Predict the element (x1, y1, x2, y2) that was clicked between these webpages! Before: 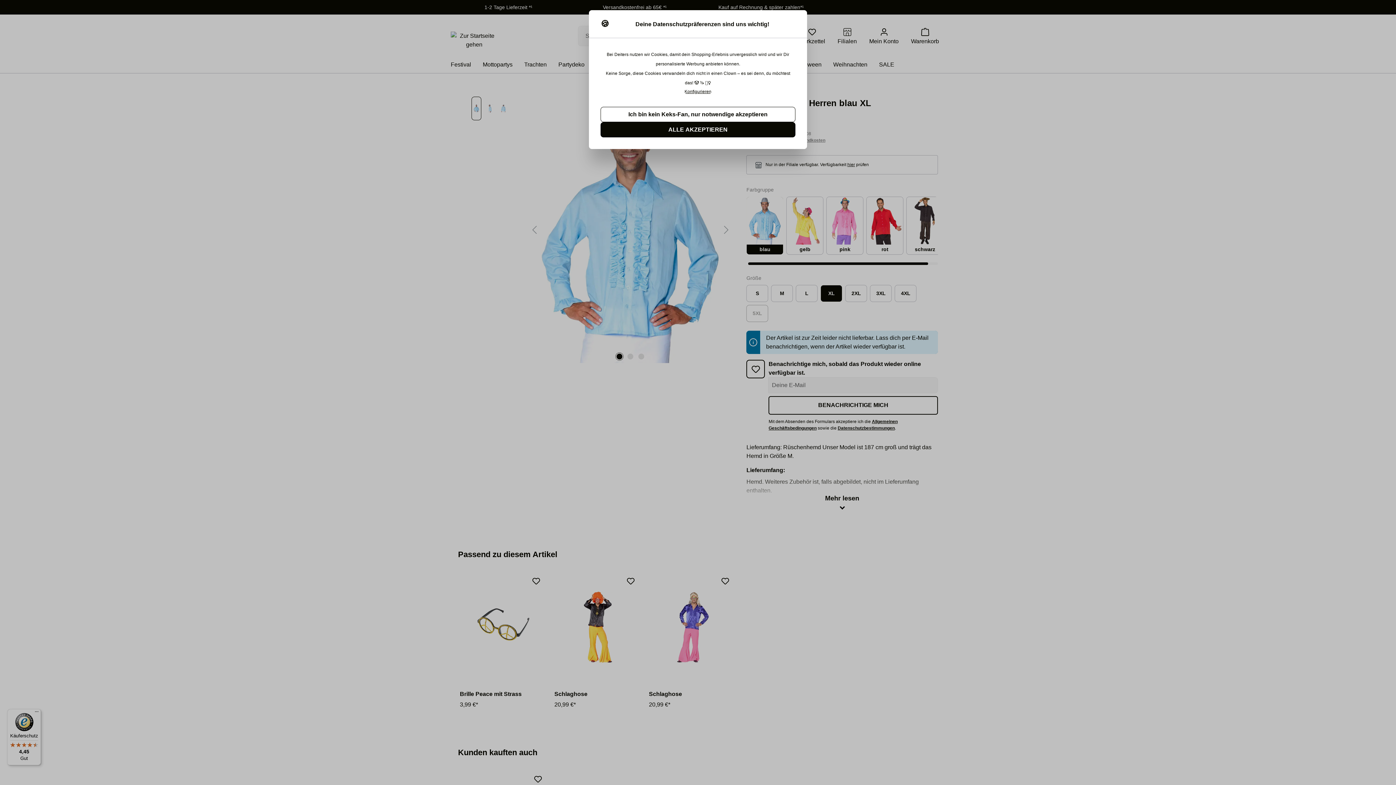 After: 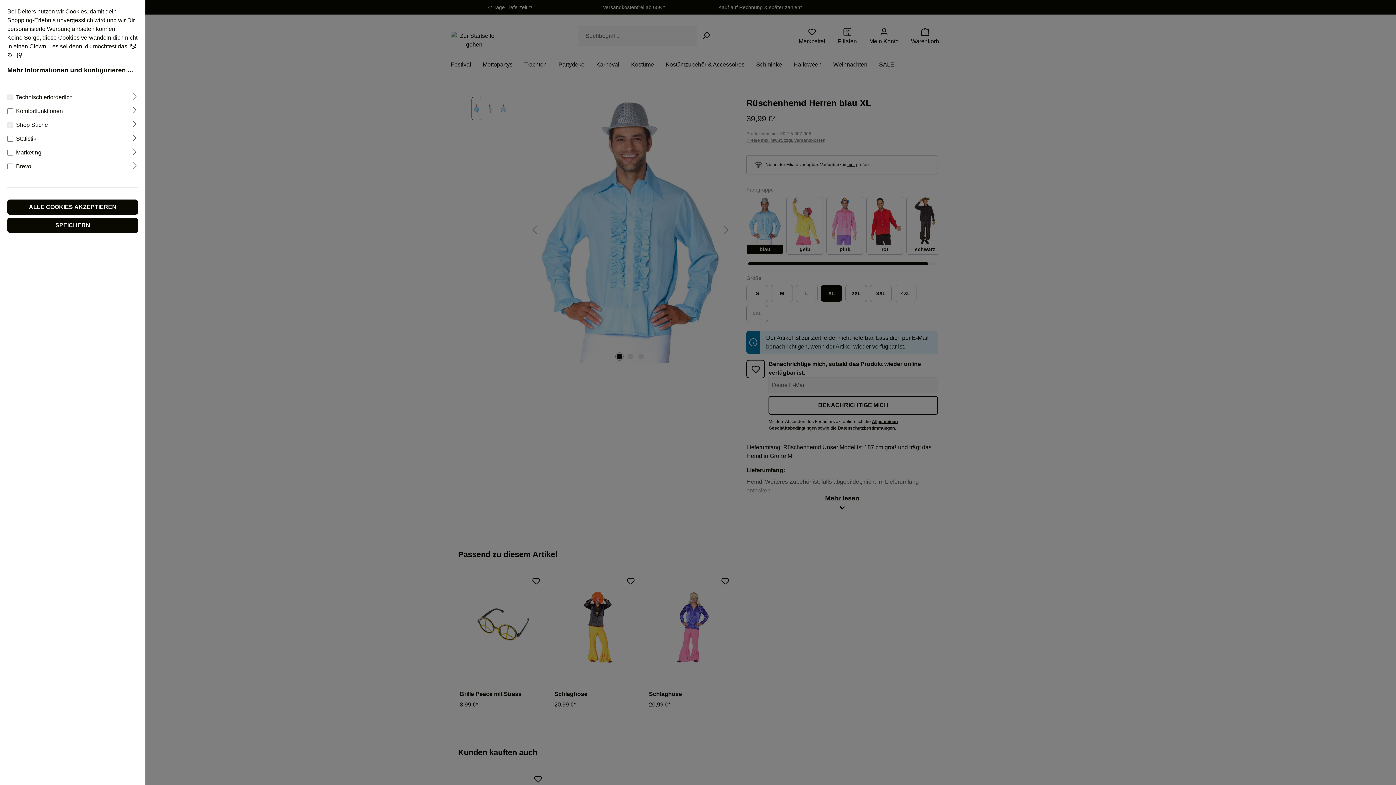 Action: bbox: (684, 89, 711, 94) label: Konfigurieren